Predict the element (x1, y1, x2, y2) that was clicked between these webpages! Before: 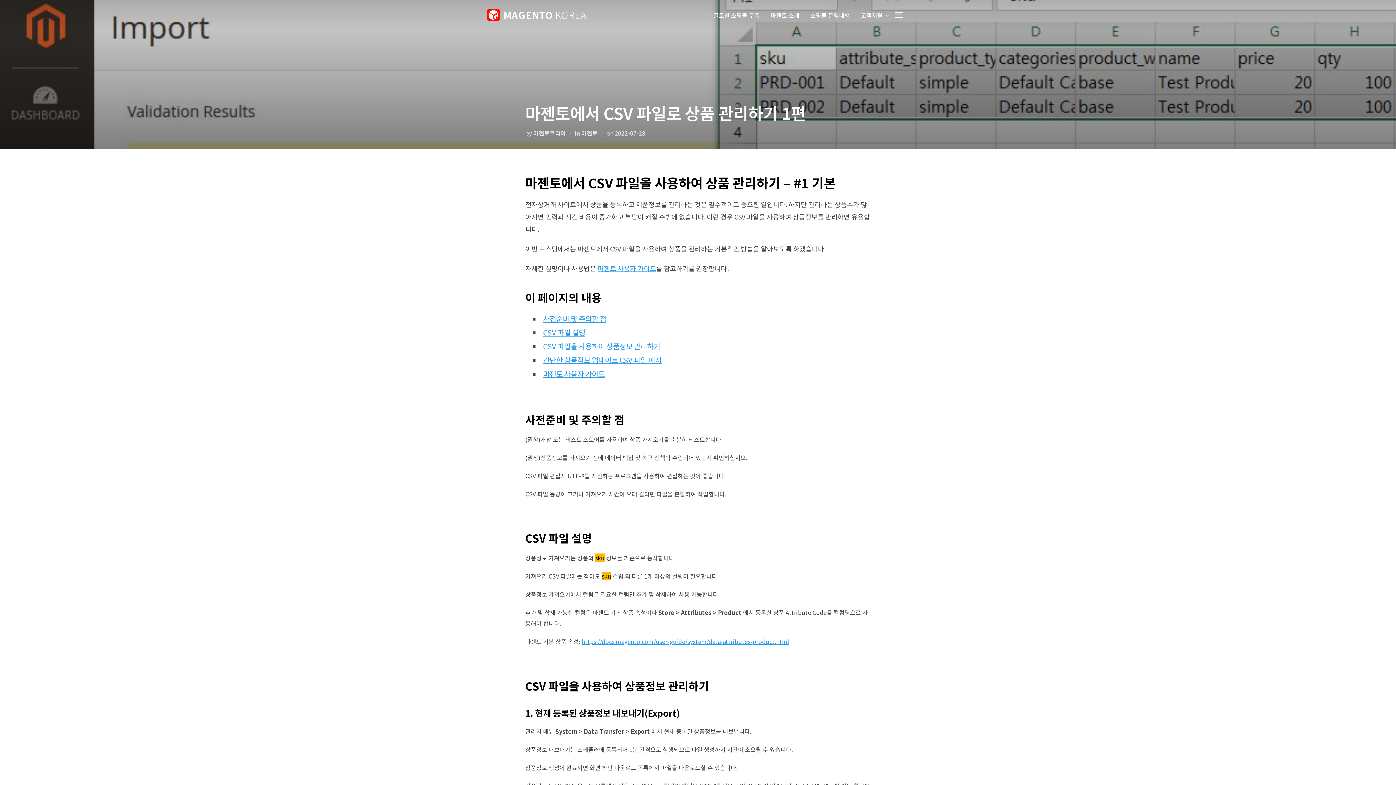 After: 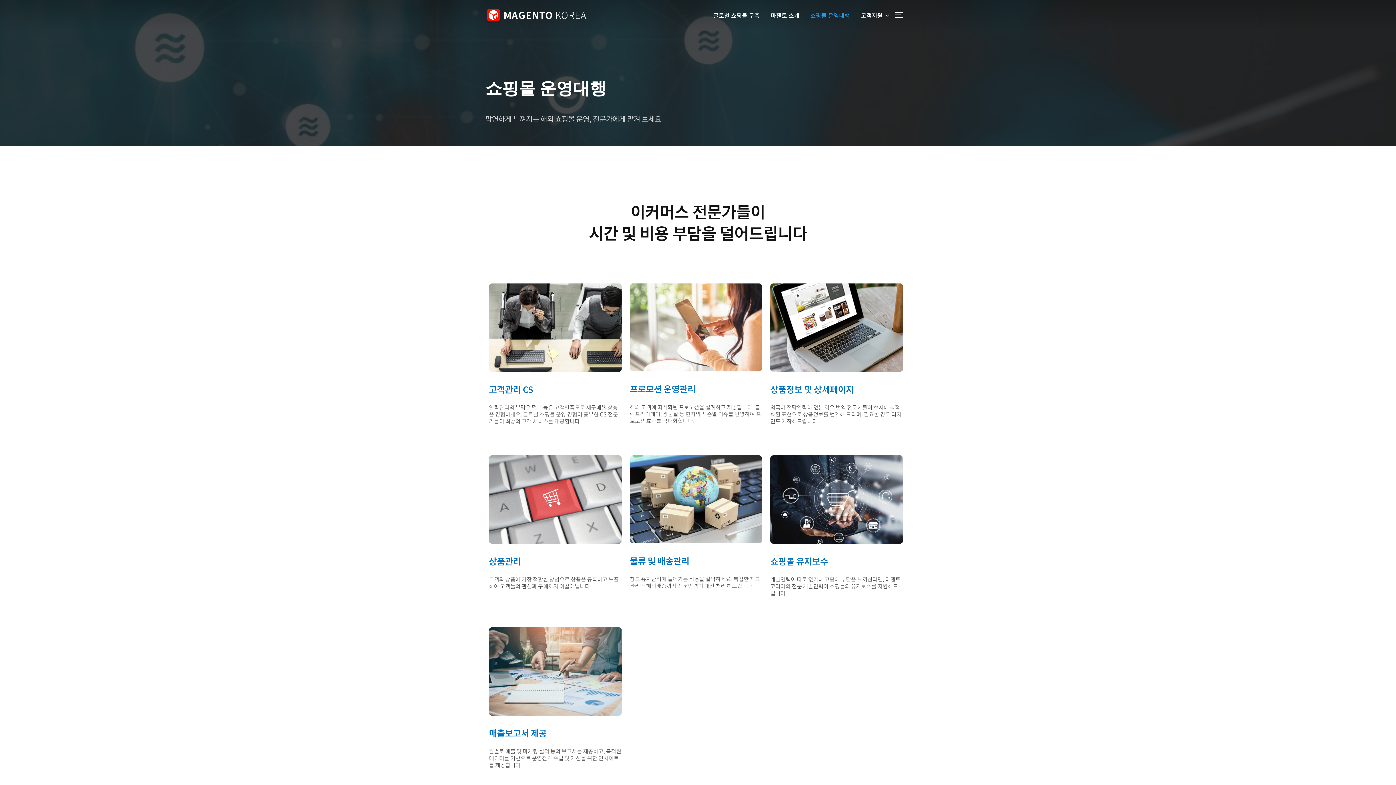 Action: bbox: (810, 8, 850, 21) label: 쇼핑몰 운영대행